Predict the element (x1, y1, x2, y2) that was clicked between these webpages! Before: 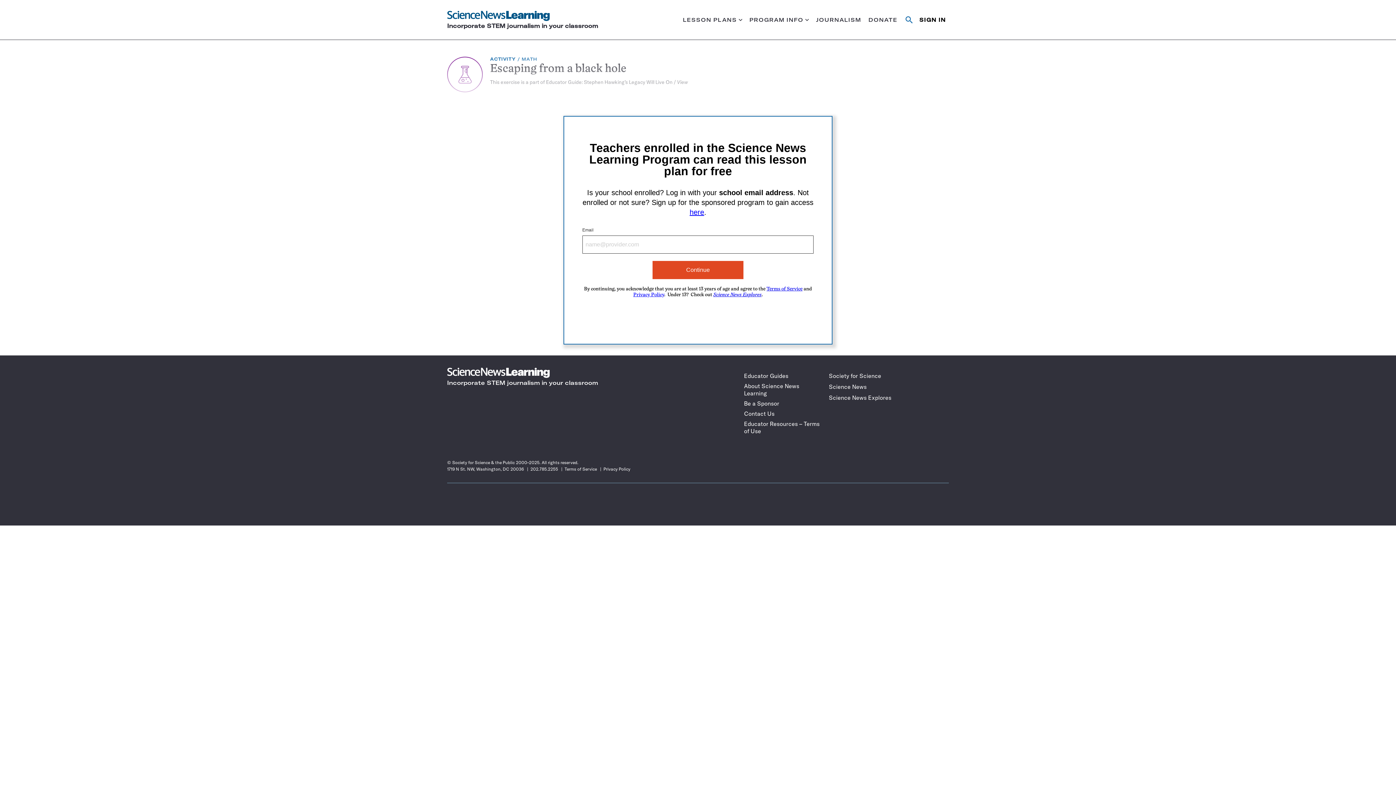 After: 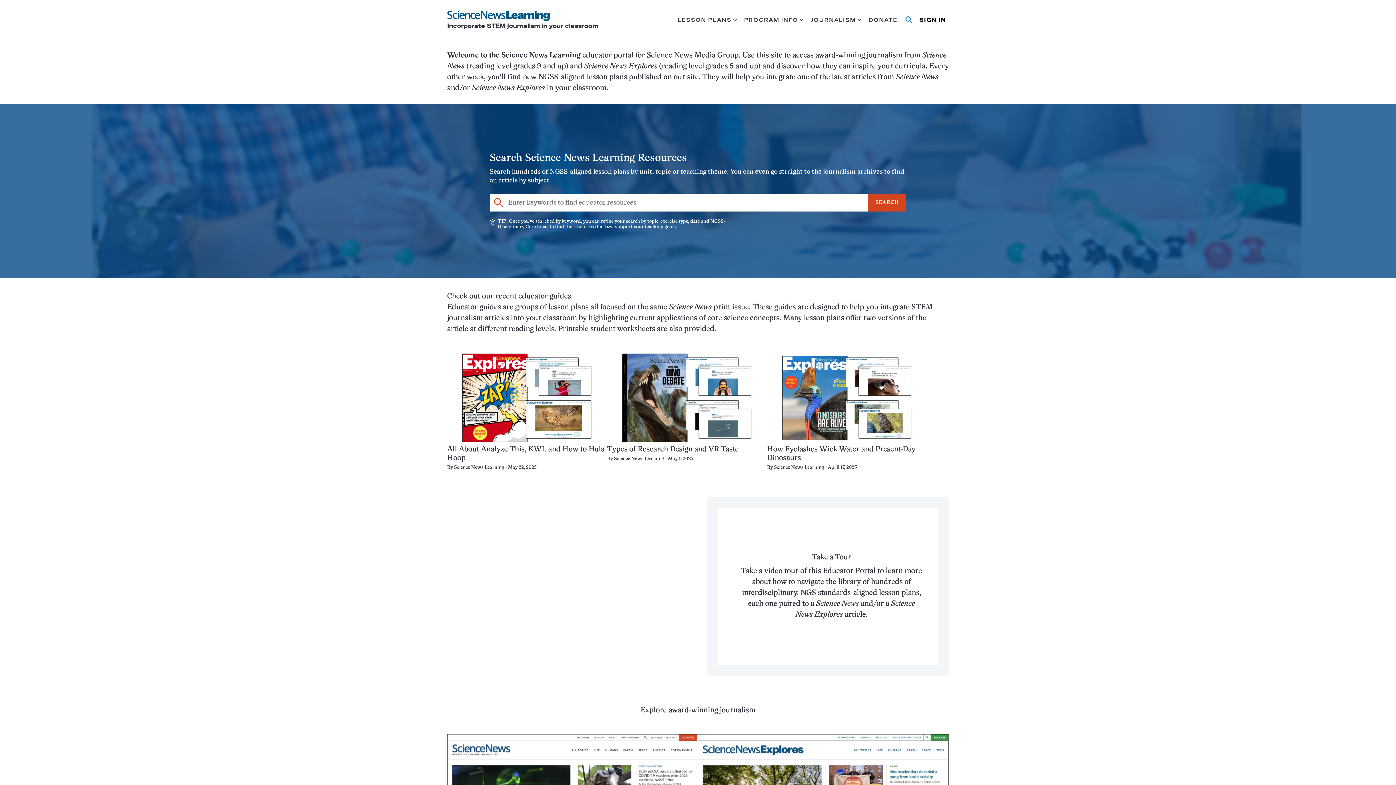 Action: label: Science News Learning
Incorporate STEM journalism in your classroom bbox: (447, 368, 652, 385)